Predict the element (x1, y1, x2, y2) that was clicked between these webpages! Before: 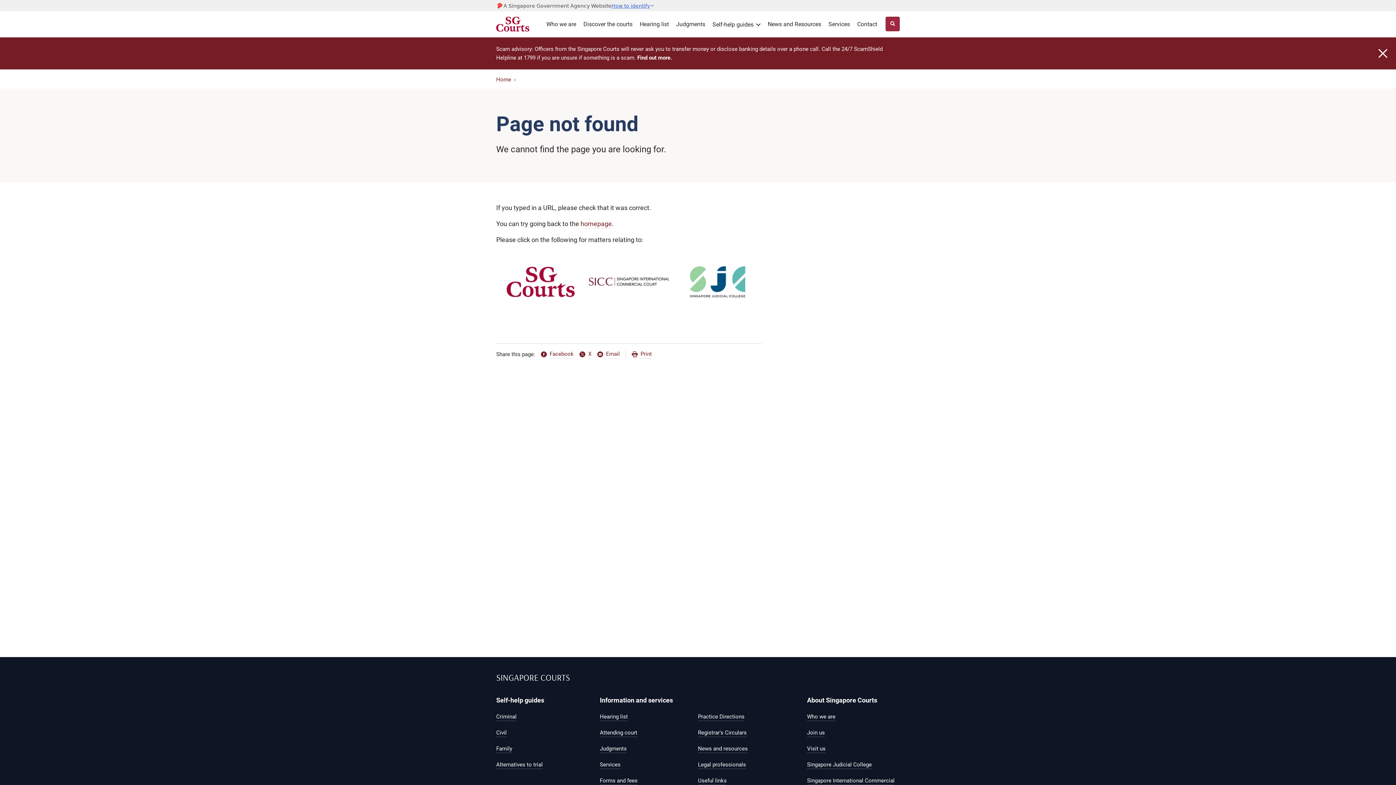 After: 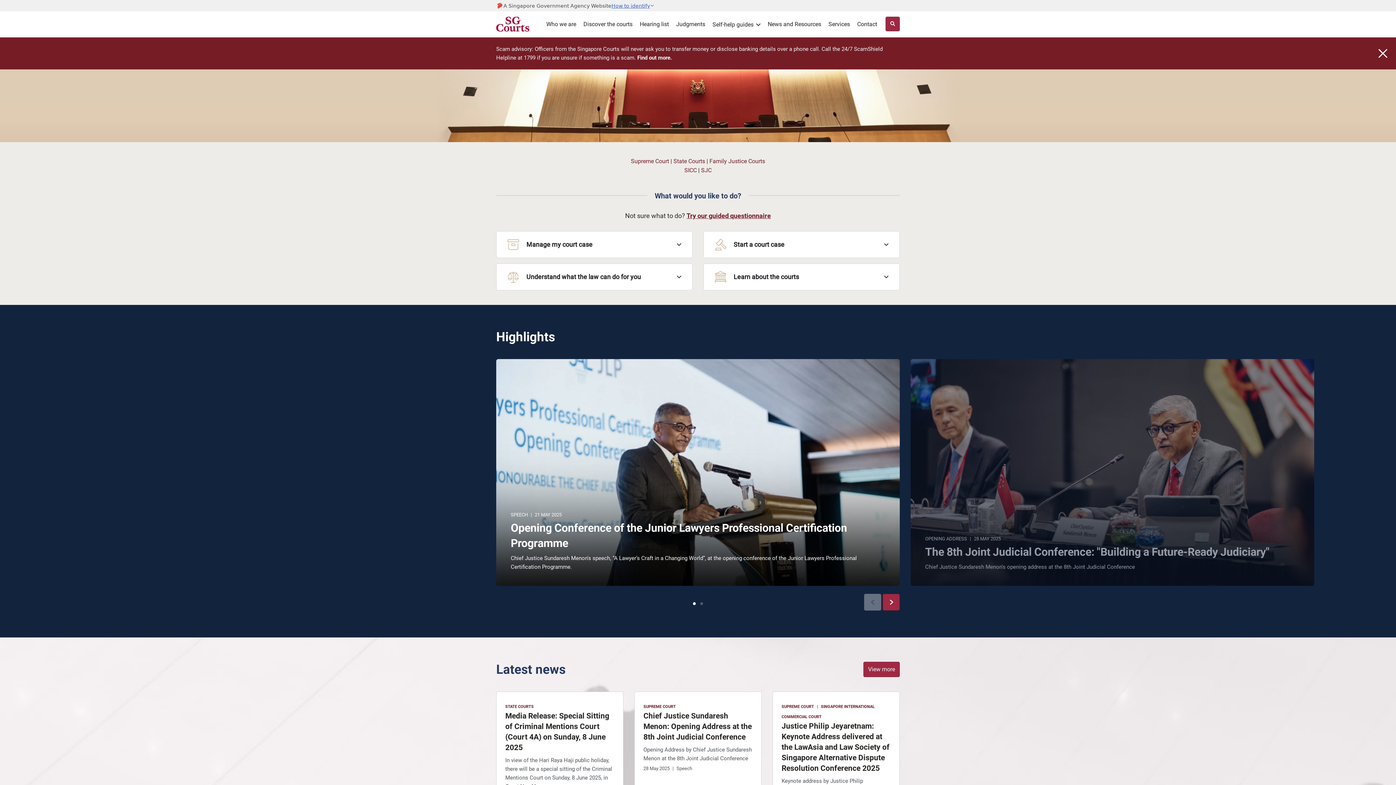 Action: label: homepage bbox: (580, 220, 612, 228)